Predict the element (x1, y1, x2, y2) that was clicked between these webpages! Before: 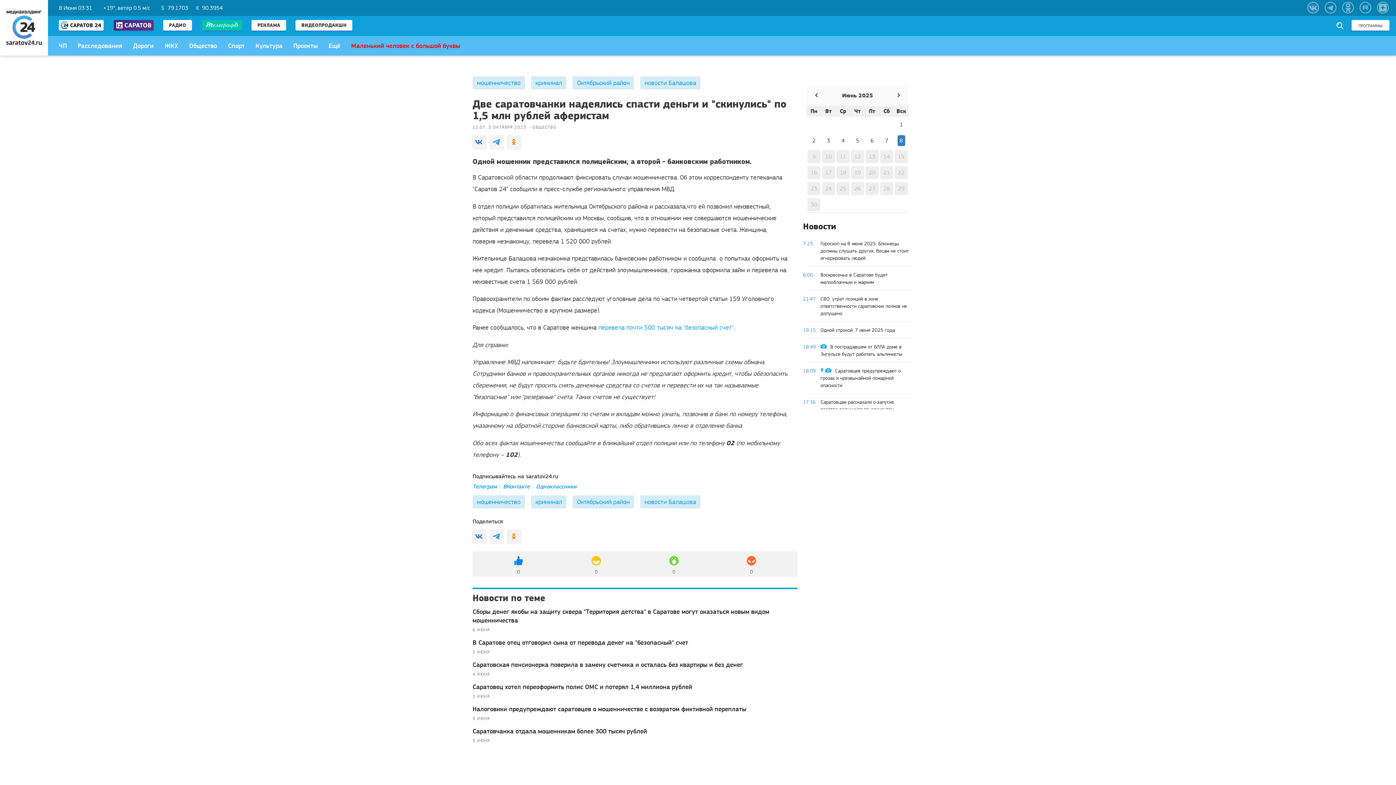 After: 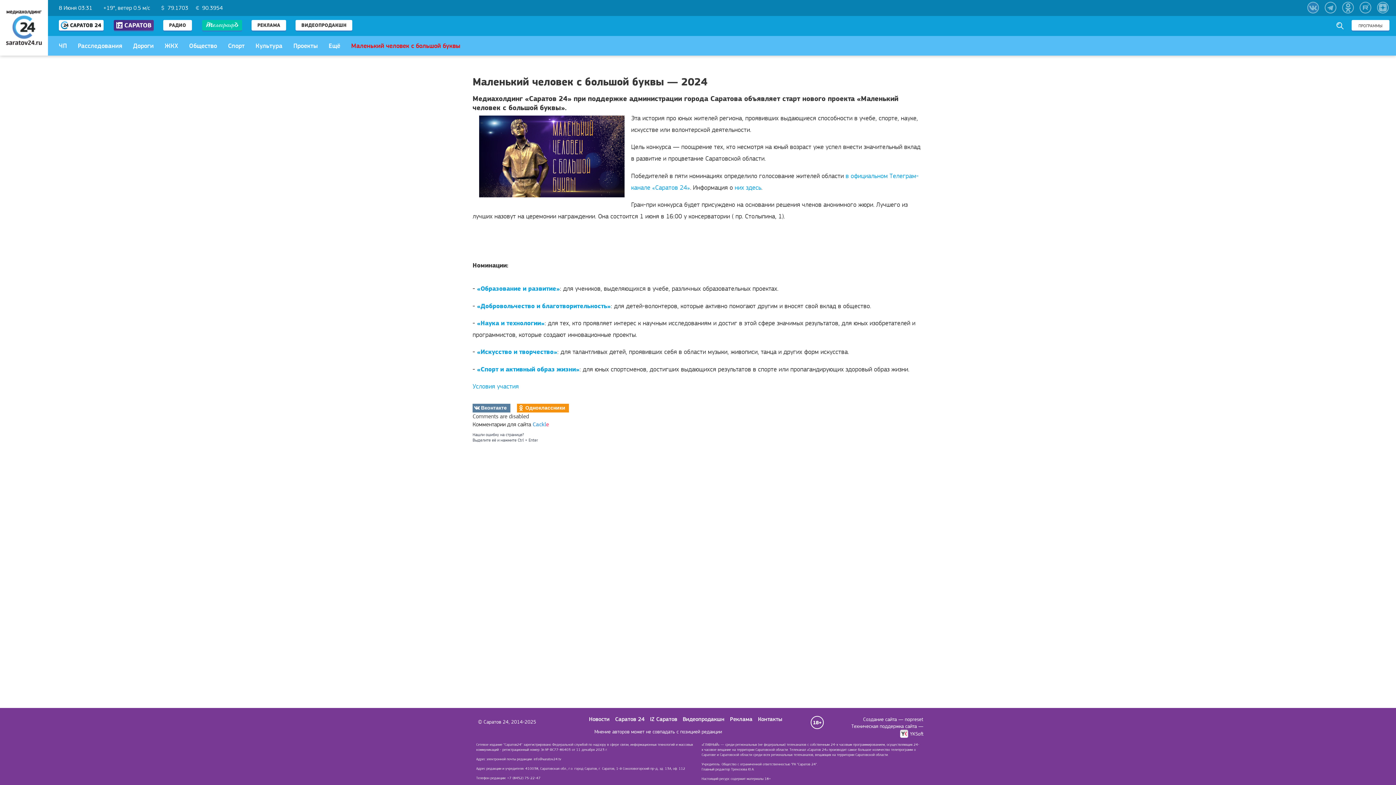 Action: label: Маленький человек с большой буквы bbox: (345, 36, 465, 54)